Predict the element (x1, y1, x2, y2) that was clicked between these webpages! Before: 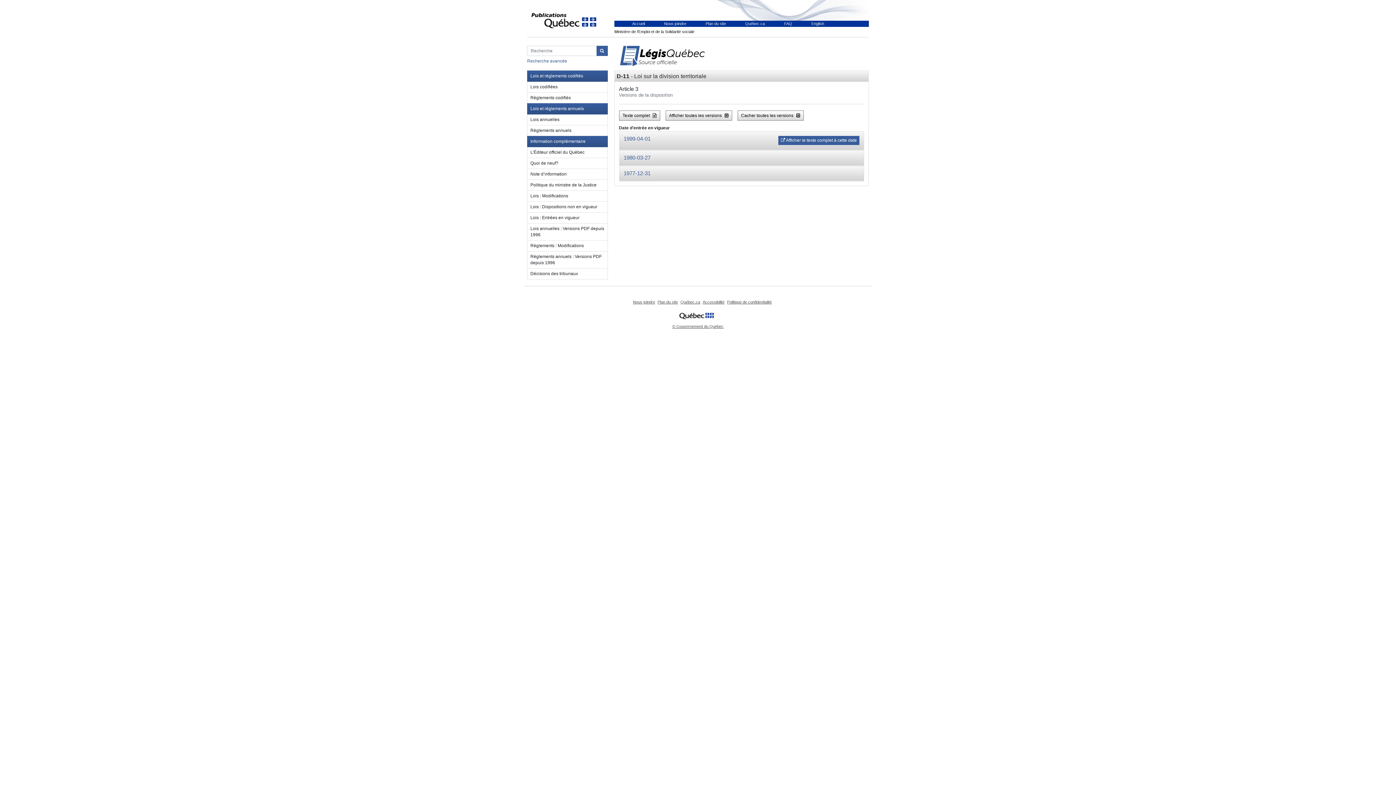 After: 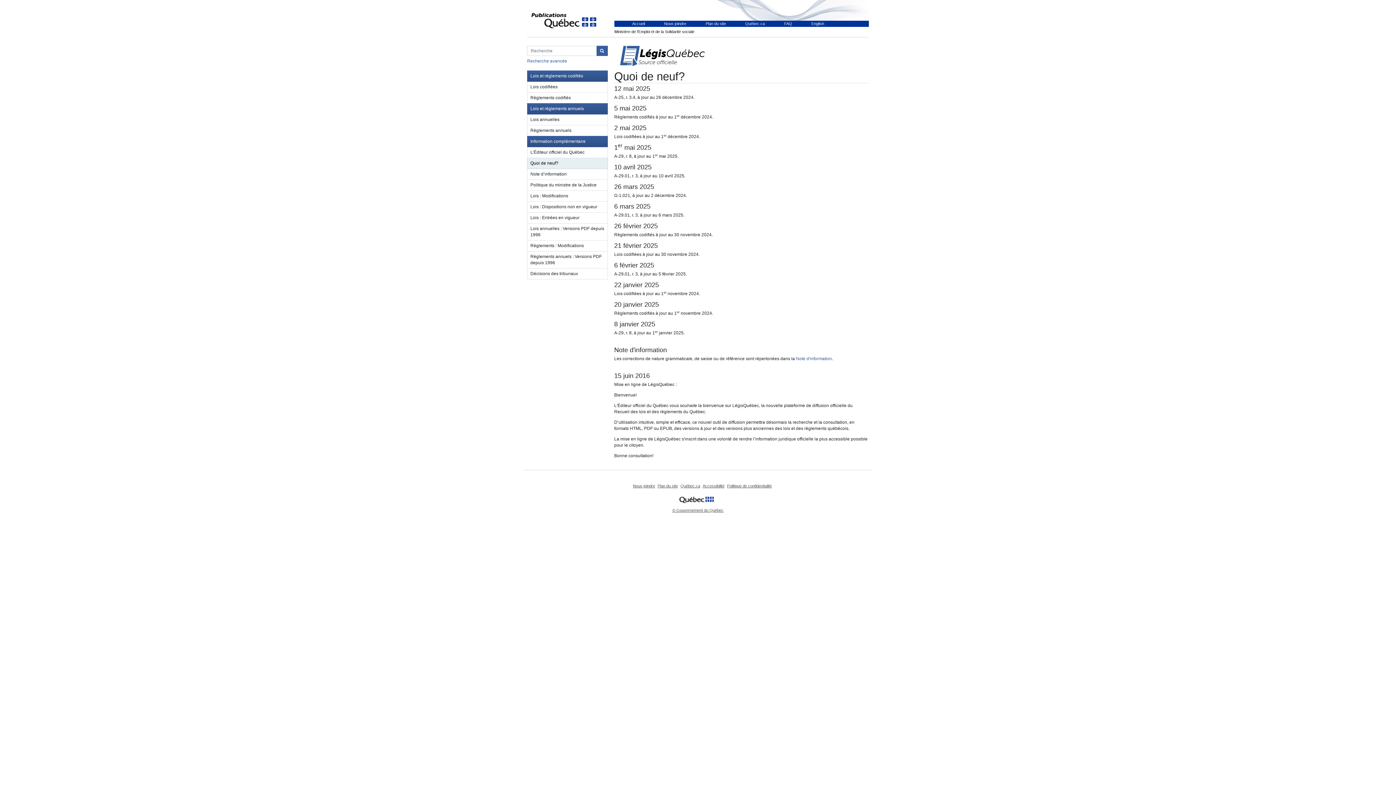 Action: label: Quoi de neuf? bbox: (527, 158, 607, 169)